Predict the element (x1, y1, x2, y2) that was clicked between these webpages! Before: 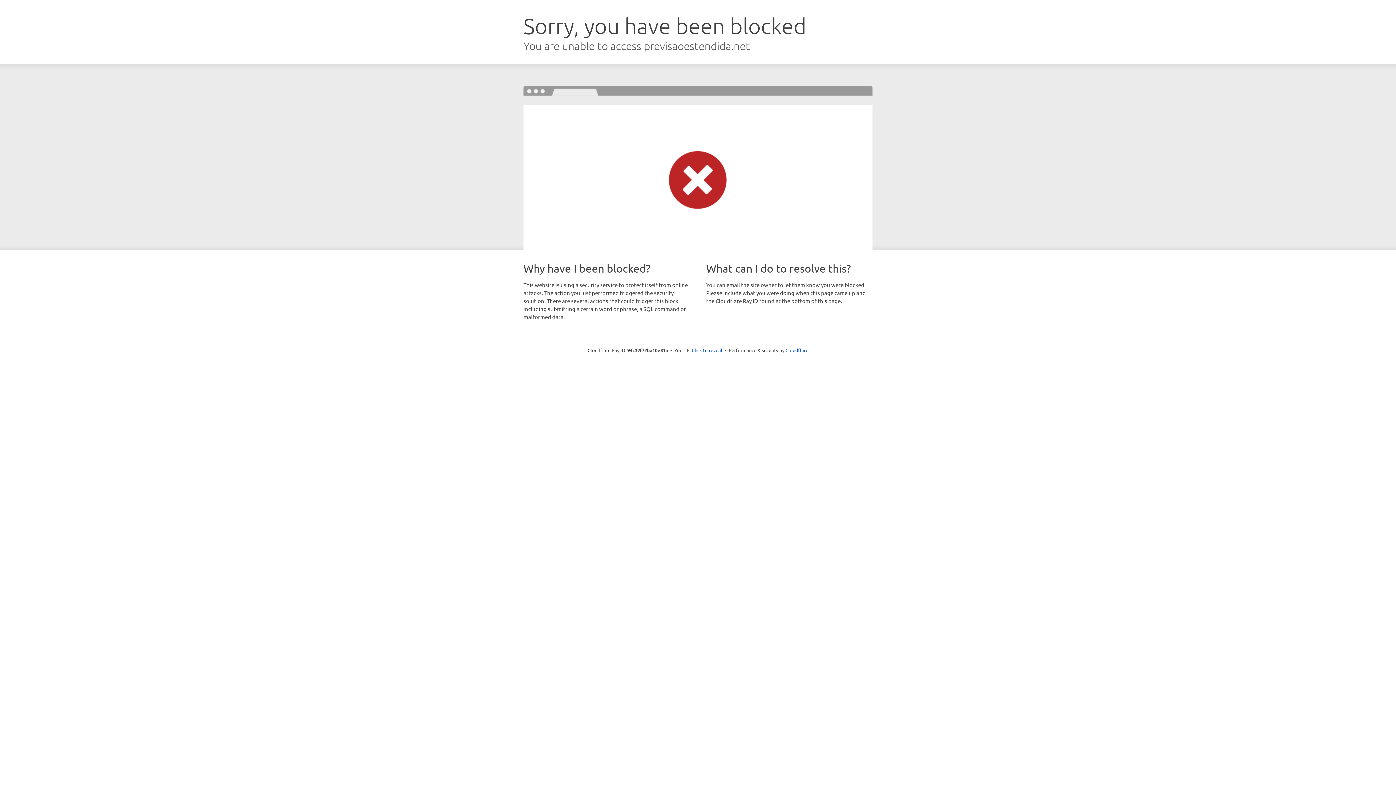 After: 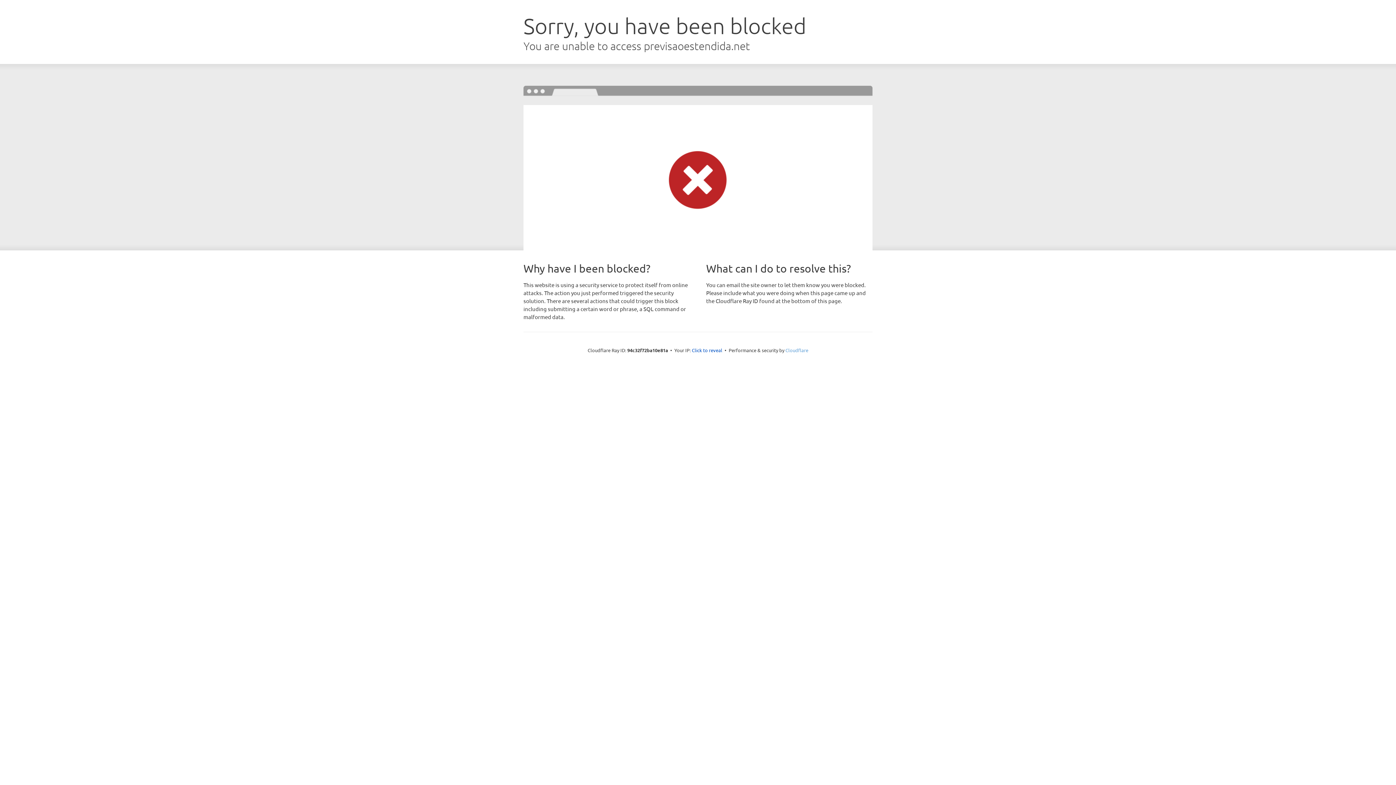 Action: label: Cloudflare bbox: (785, 347, 808, 353)